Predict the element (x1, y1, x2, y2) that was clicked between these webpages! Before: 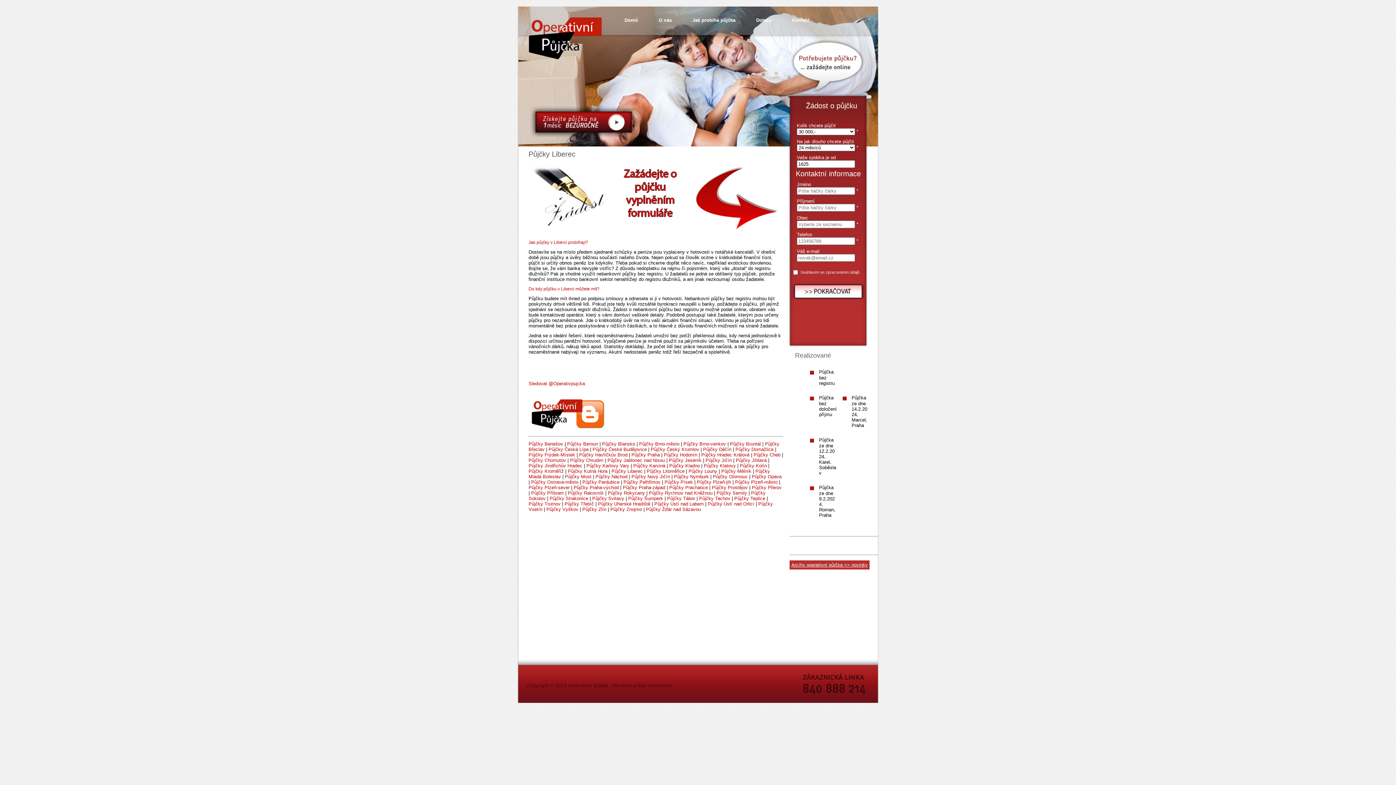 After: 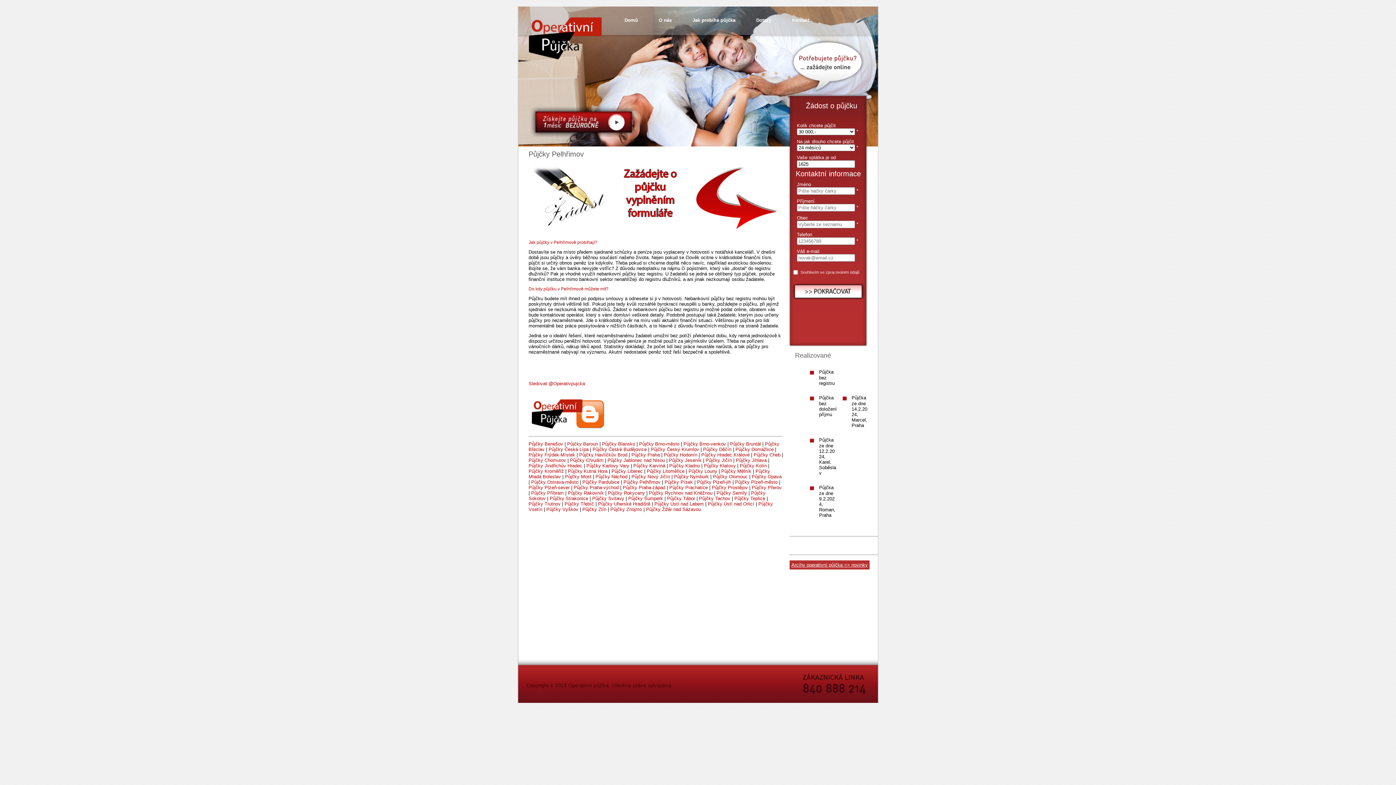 Action: label: Půjčky Pelhřimov bbox: (623, 479, 660, 485)